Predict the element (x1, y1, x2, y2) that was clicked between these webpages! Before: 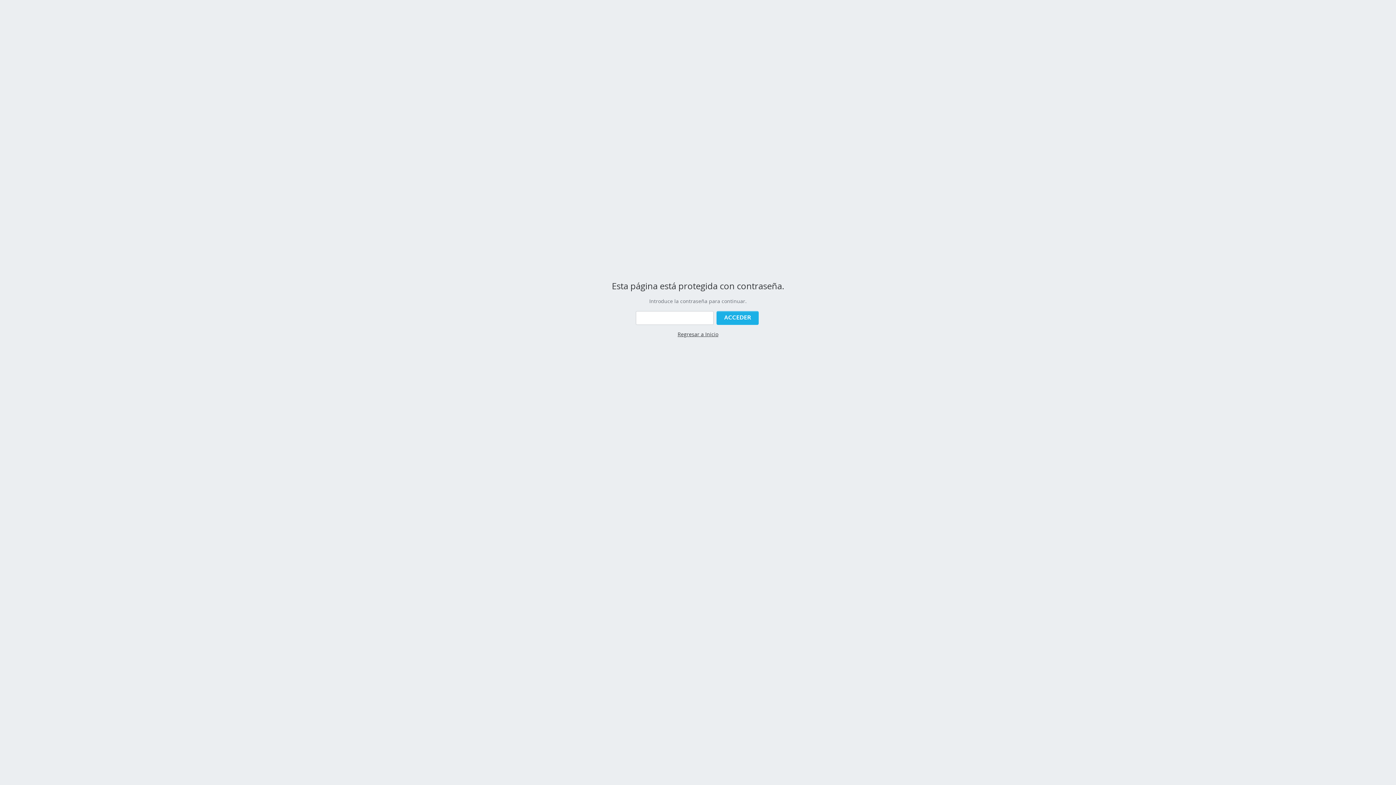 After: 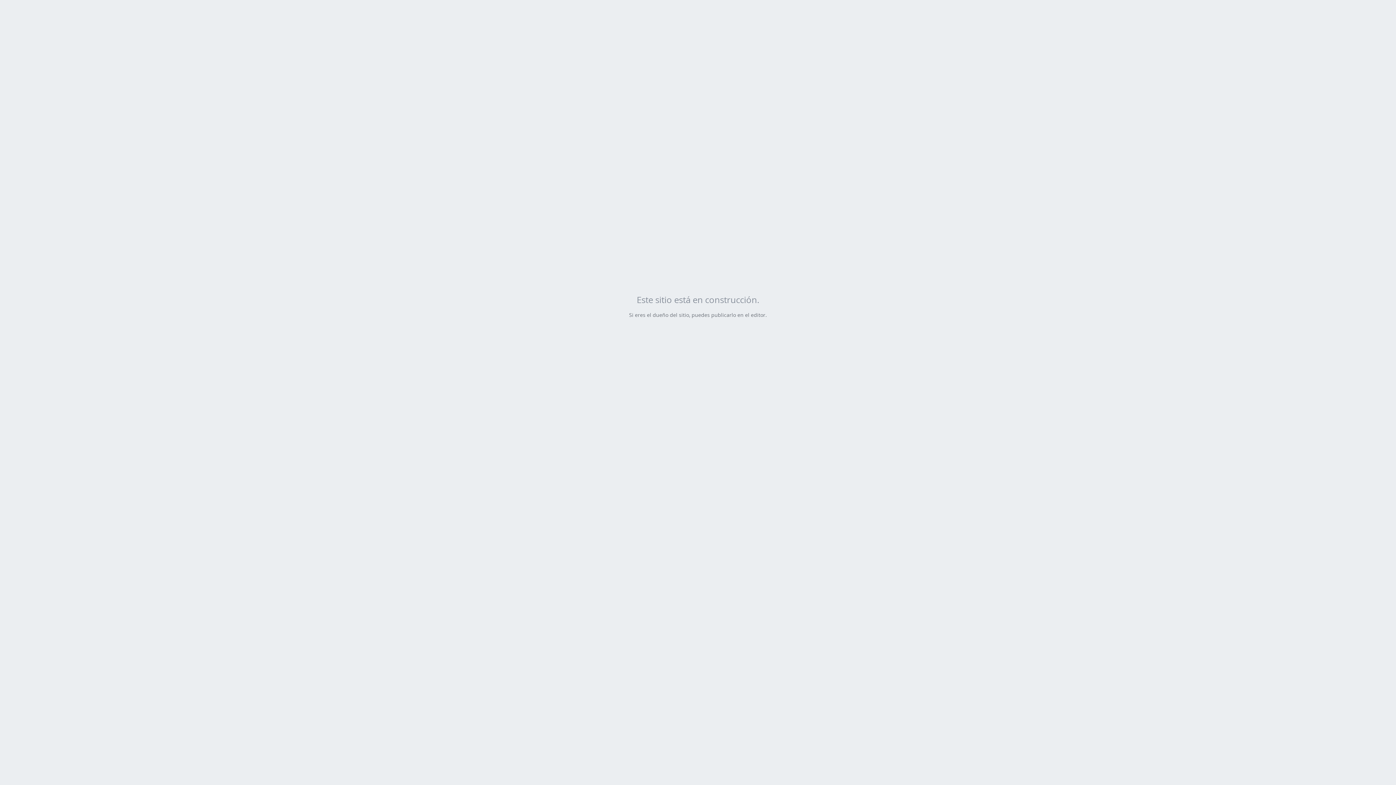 Action: label: Regresar a Inicio bbox: (677, 330, 718, 337)